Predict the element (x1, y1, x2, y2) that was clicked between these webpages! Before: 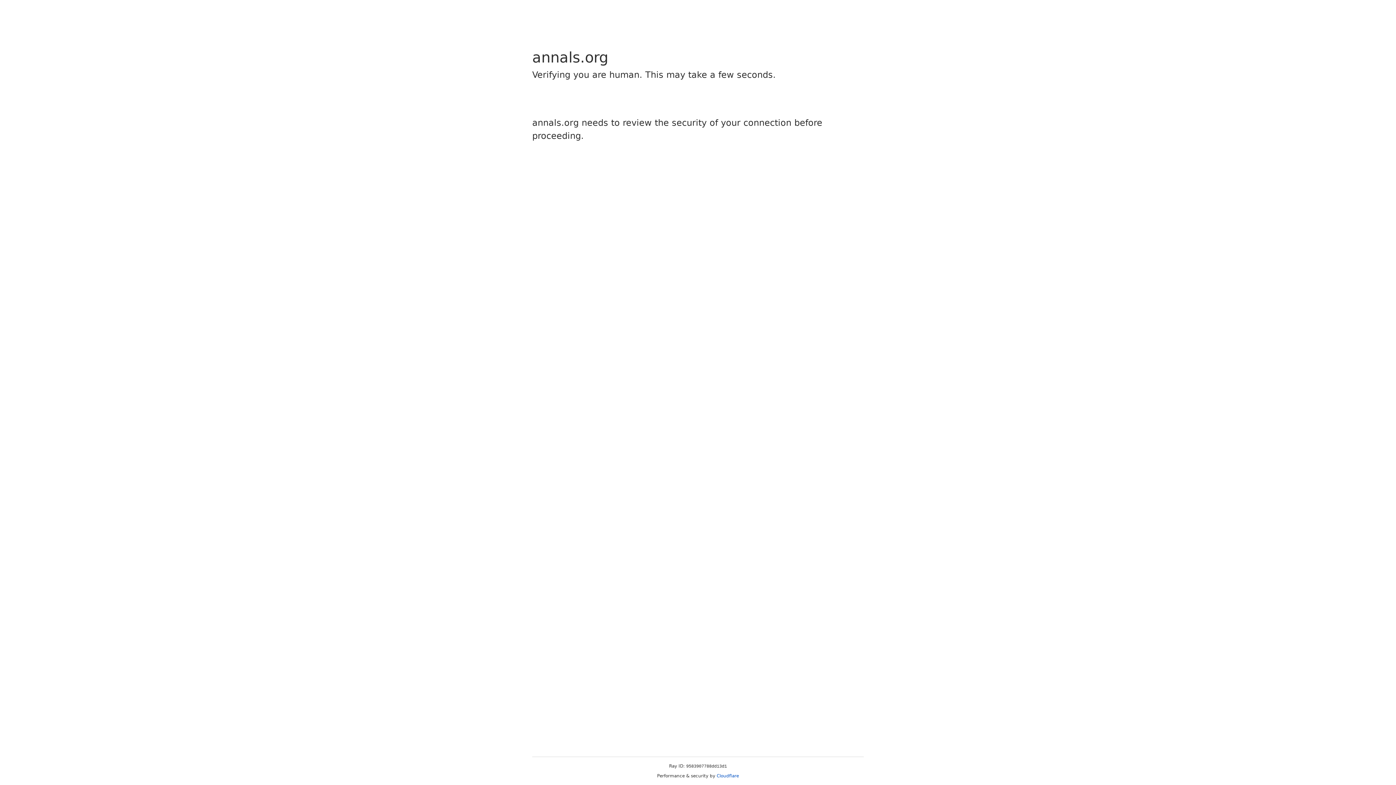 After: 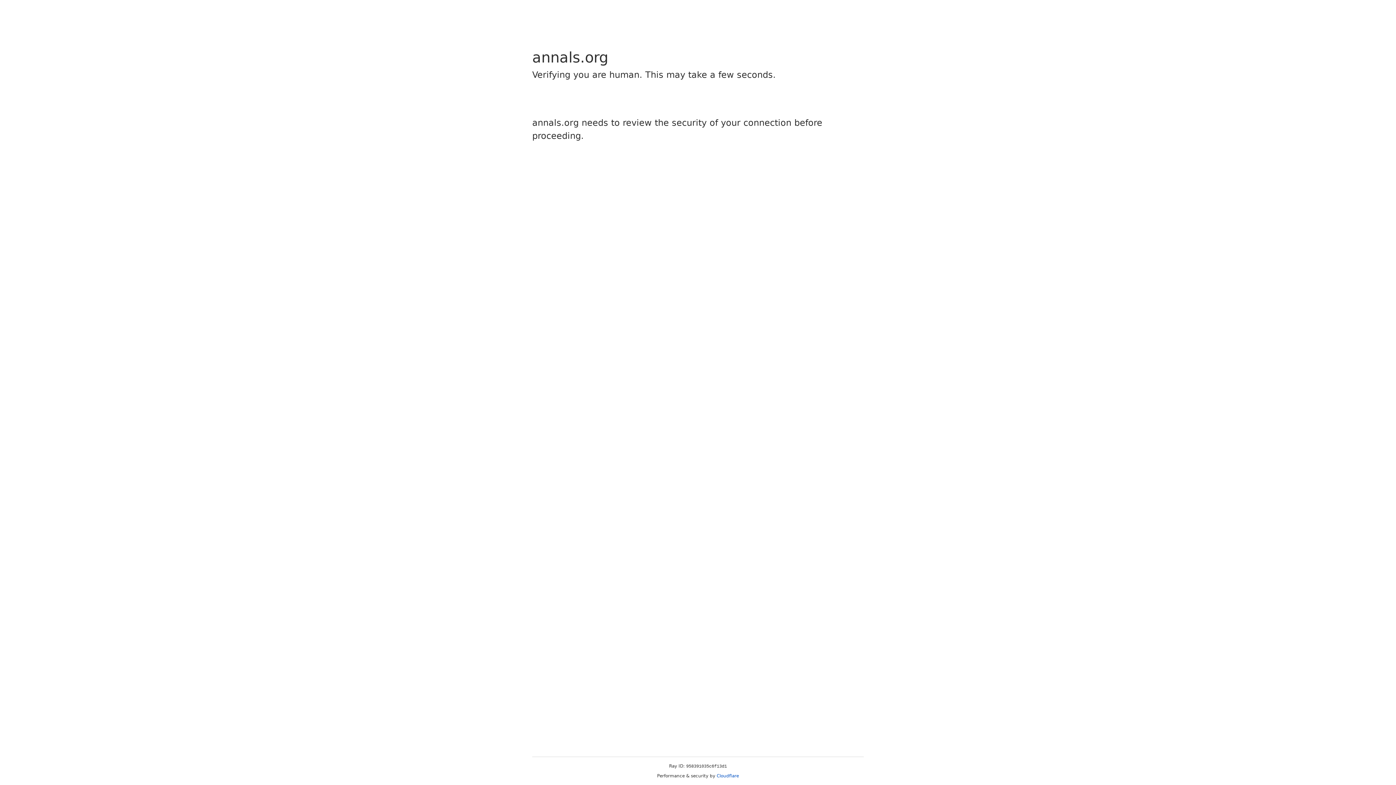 Action: bbox: (716, 773, 739, 778) label: Cloudflare